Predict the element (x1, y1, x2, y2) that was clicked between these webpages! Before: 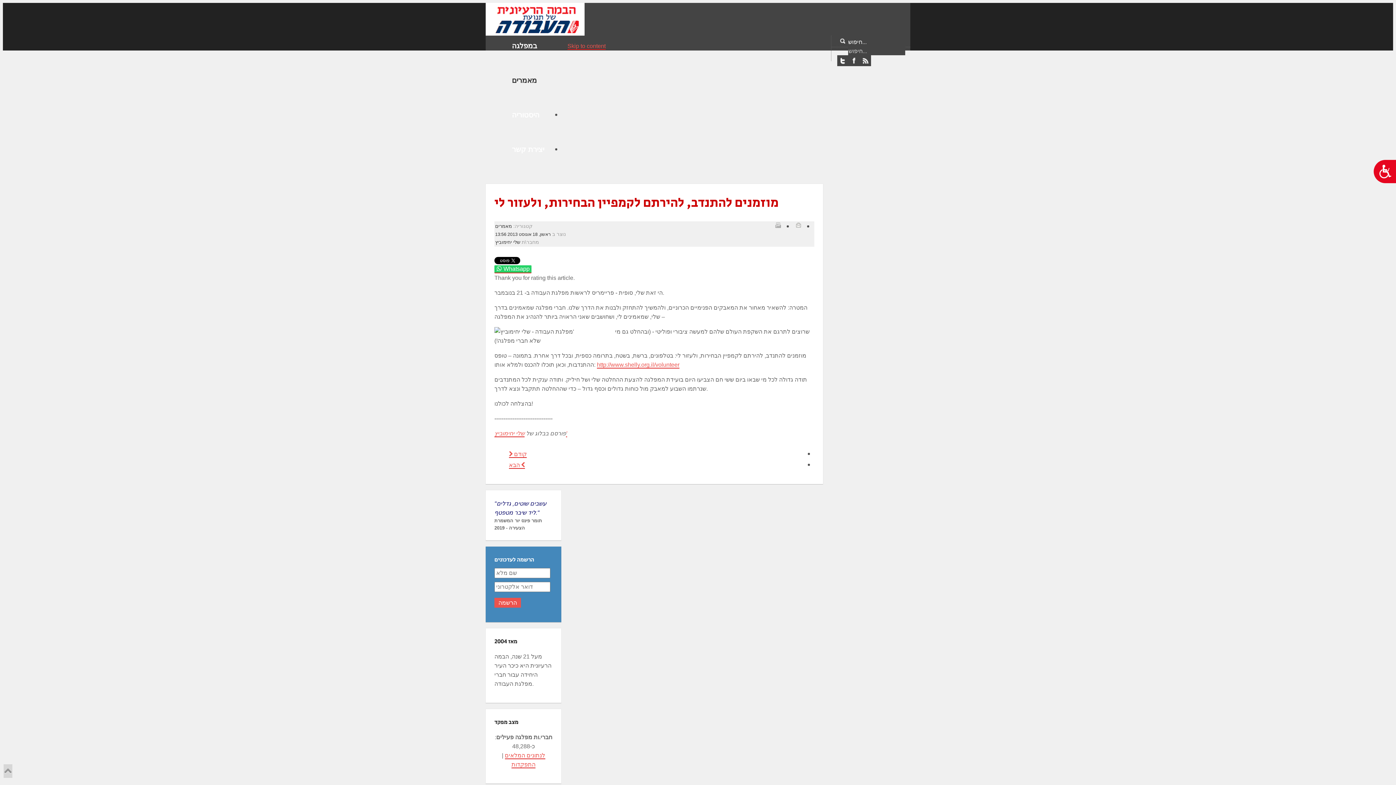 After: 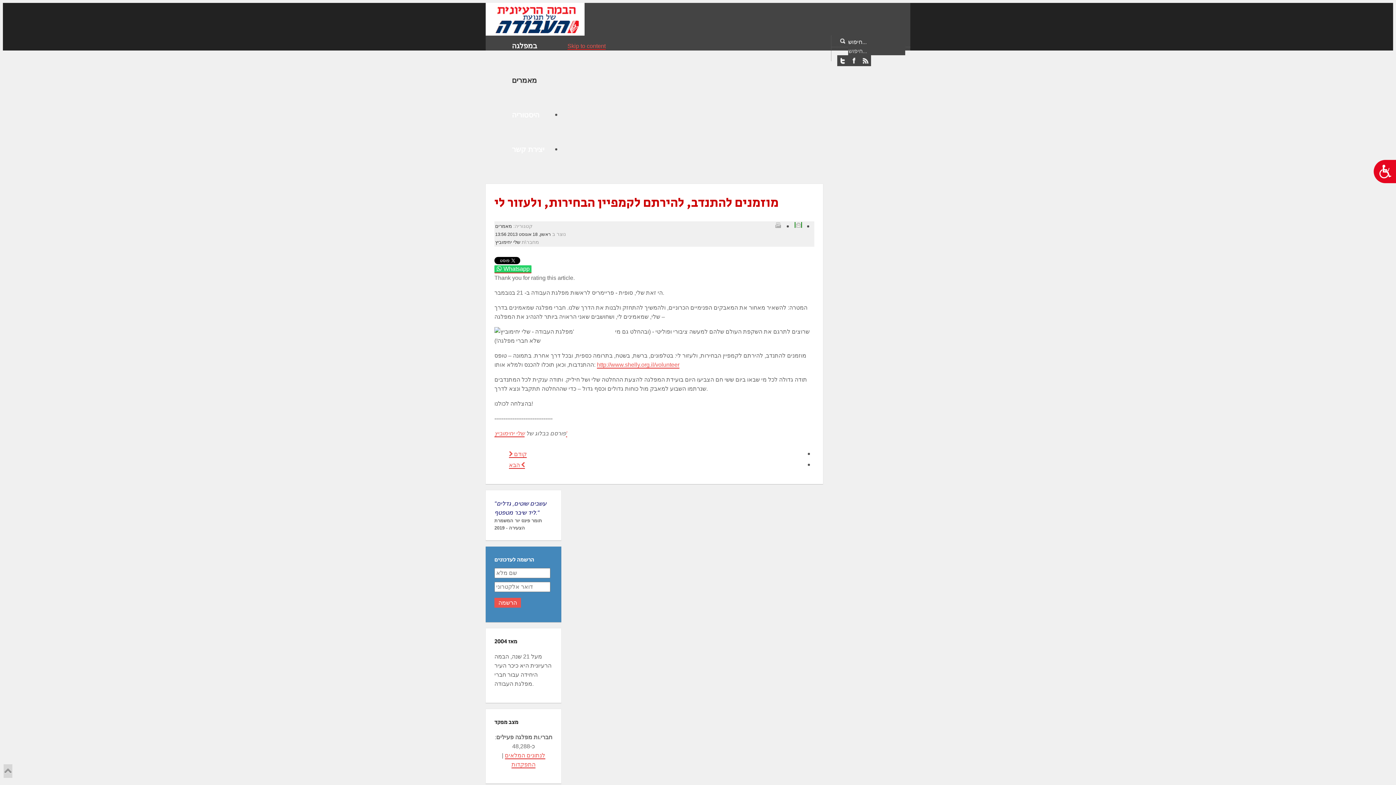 Action: label: דואל bbox: (795, 222, 801, 228)